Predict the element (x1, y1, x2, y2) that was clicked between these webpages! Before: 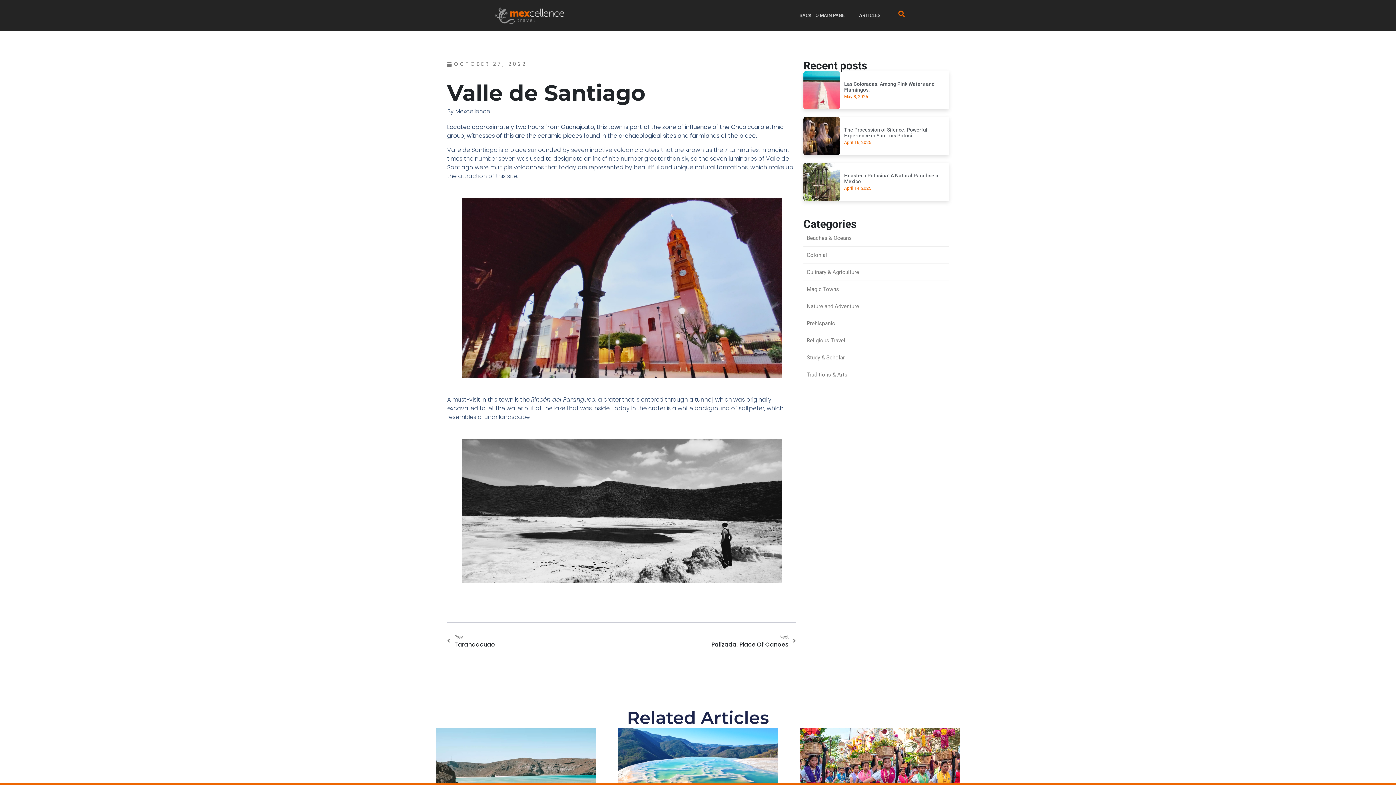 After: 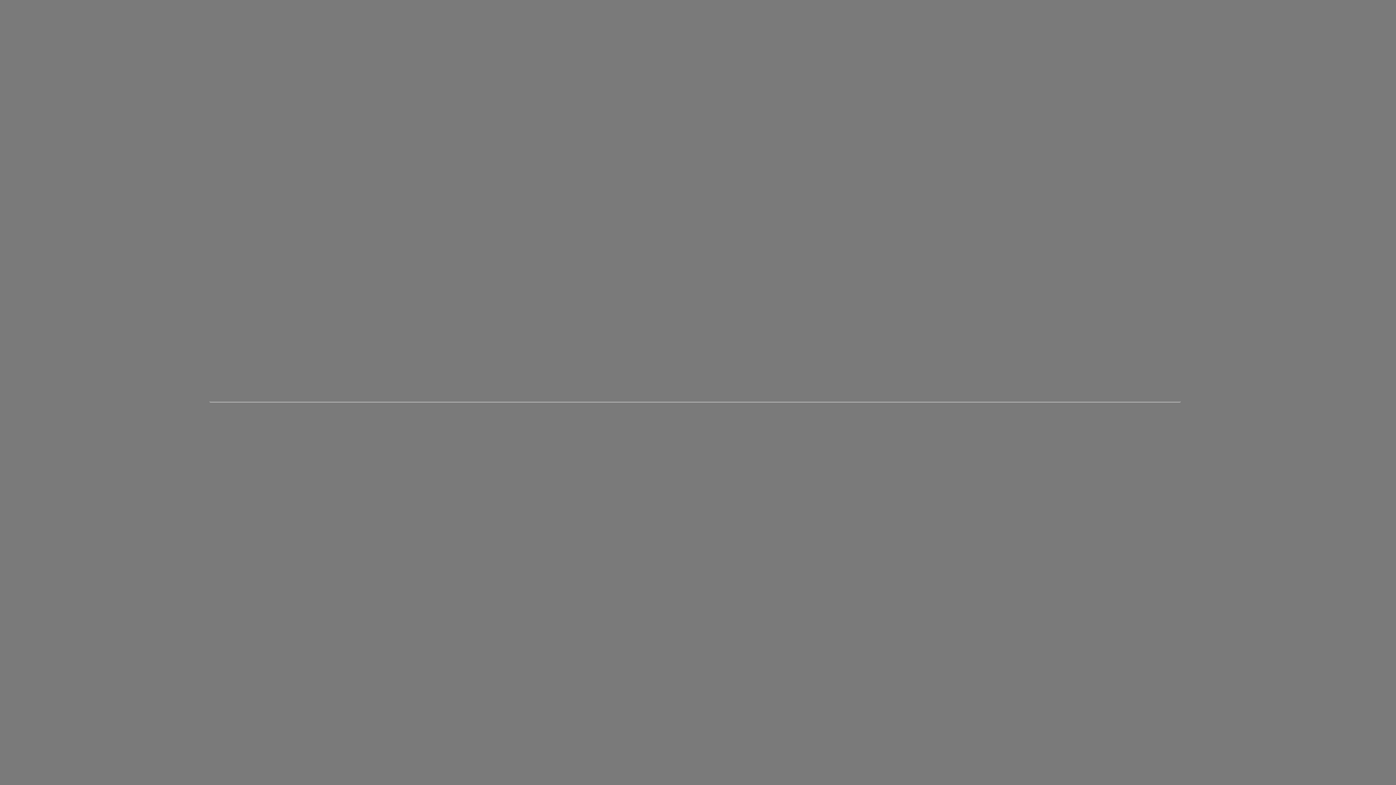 Action: bbox: (895, 7, 908, 20) label: Search